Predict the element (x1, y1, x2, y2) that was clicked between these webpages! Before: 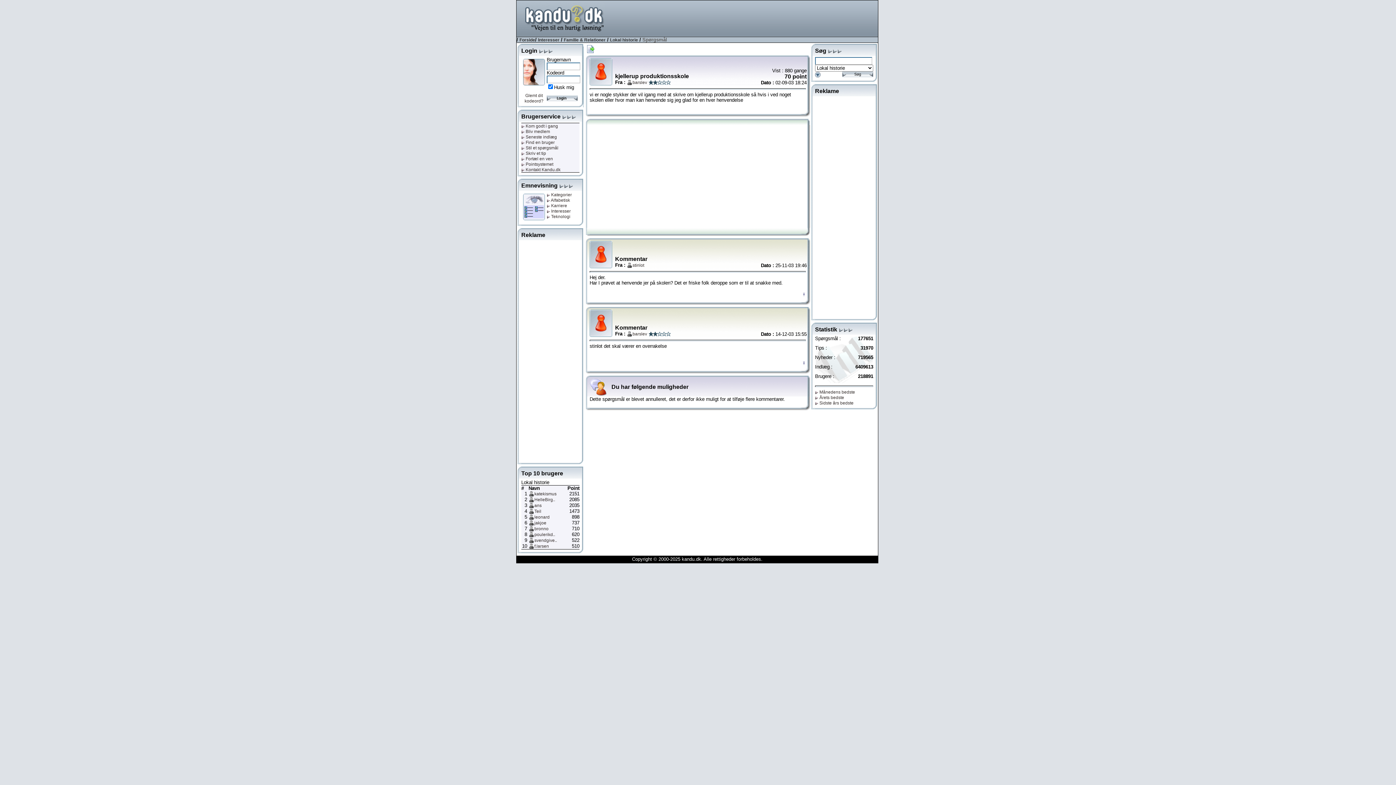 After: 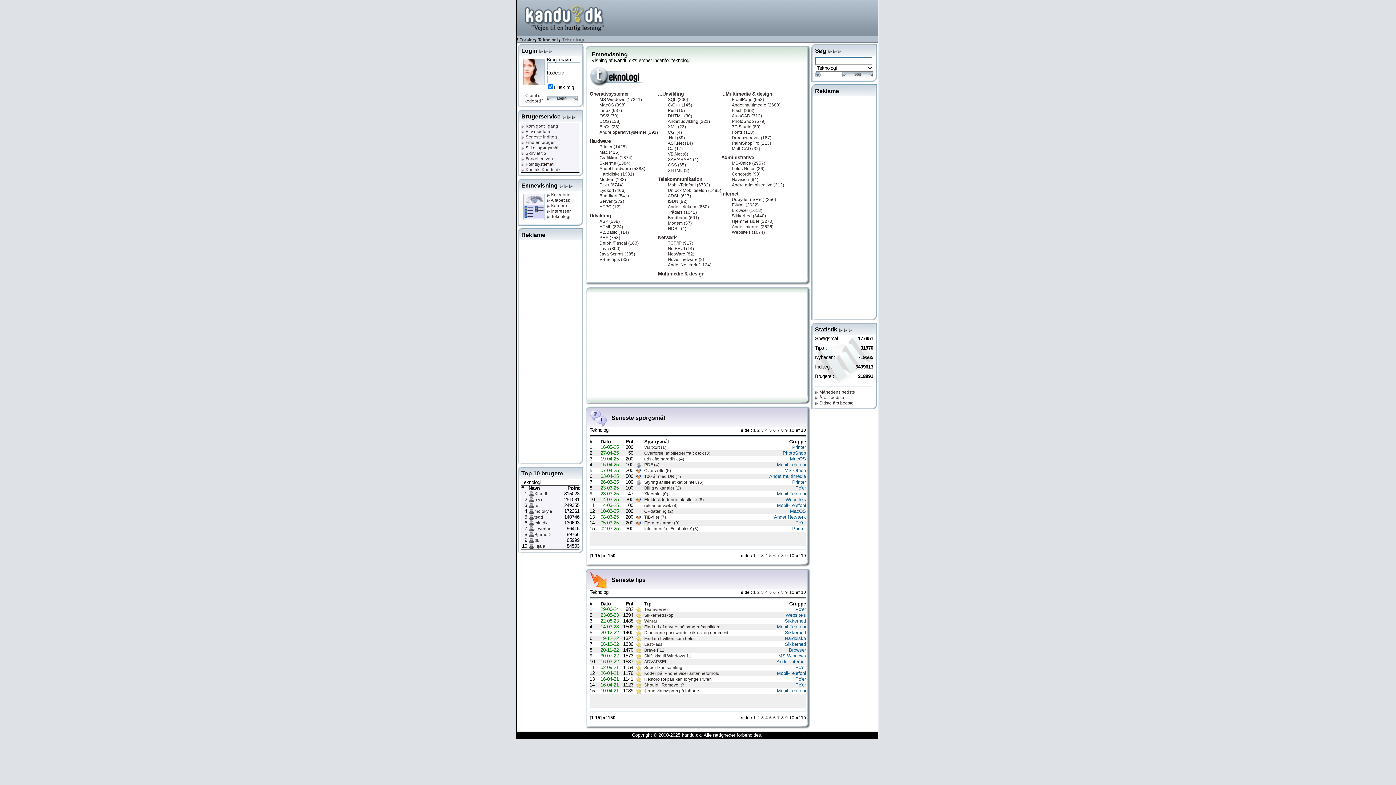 Action: label:  Teknologi bbox: (546, 214, 570, 219)